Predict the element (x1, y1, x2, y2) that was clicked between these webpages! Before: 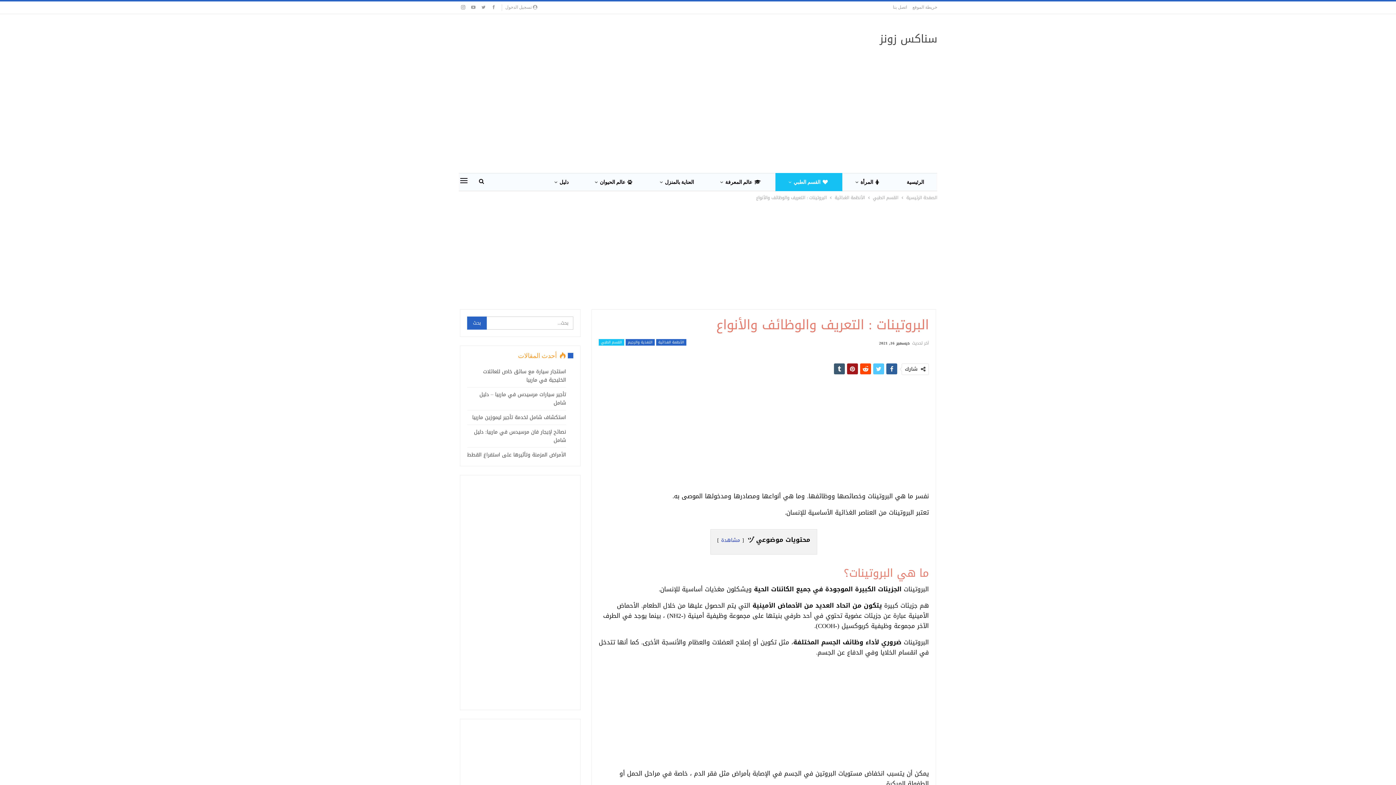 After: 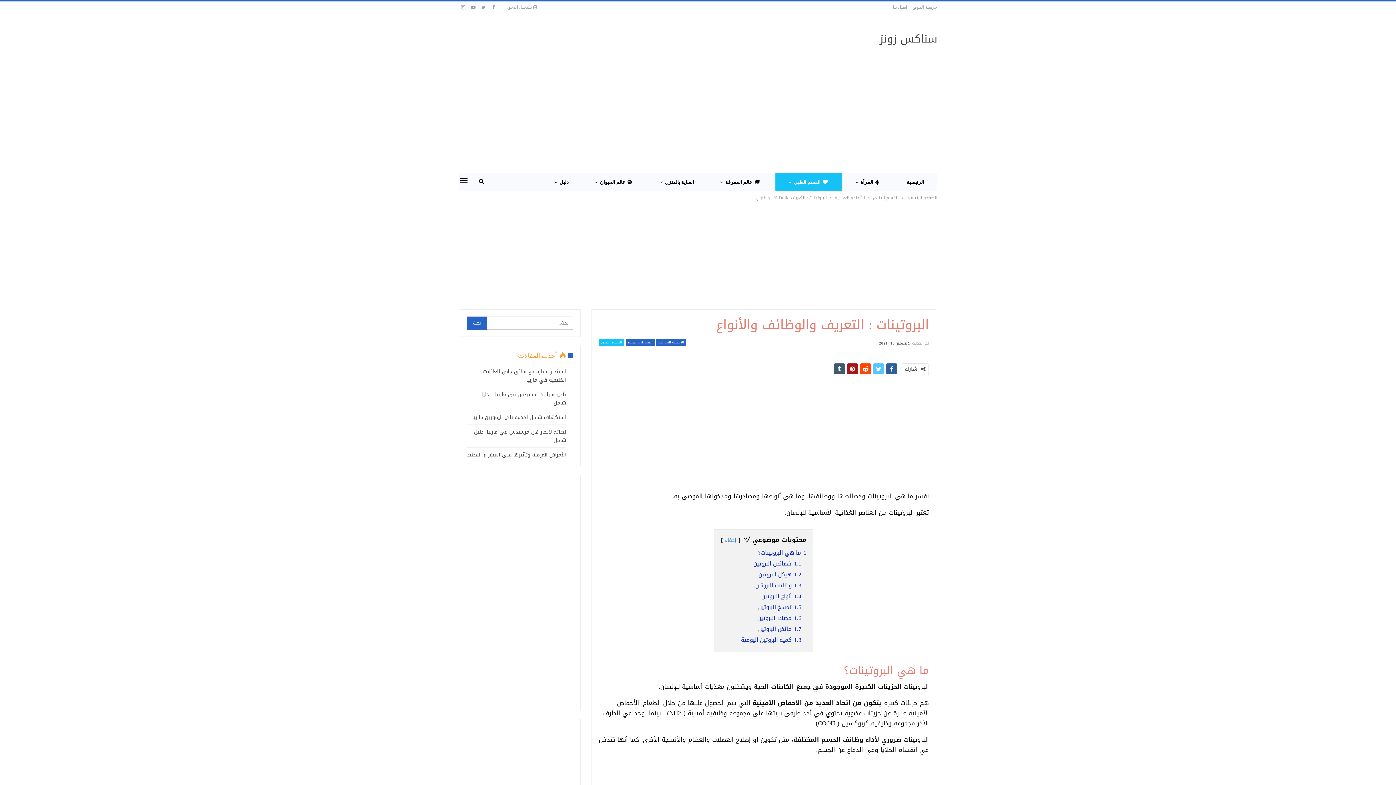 Action: bbox: (721, 535, 740, 545) label: مشاهدة